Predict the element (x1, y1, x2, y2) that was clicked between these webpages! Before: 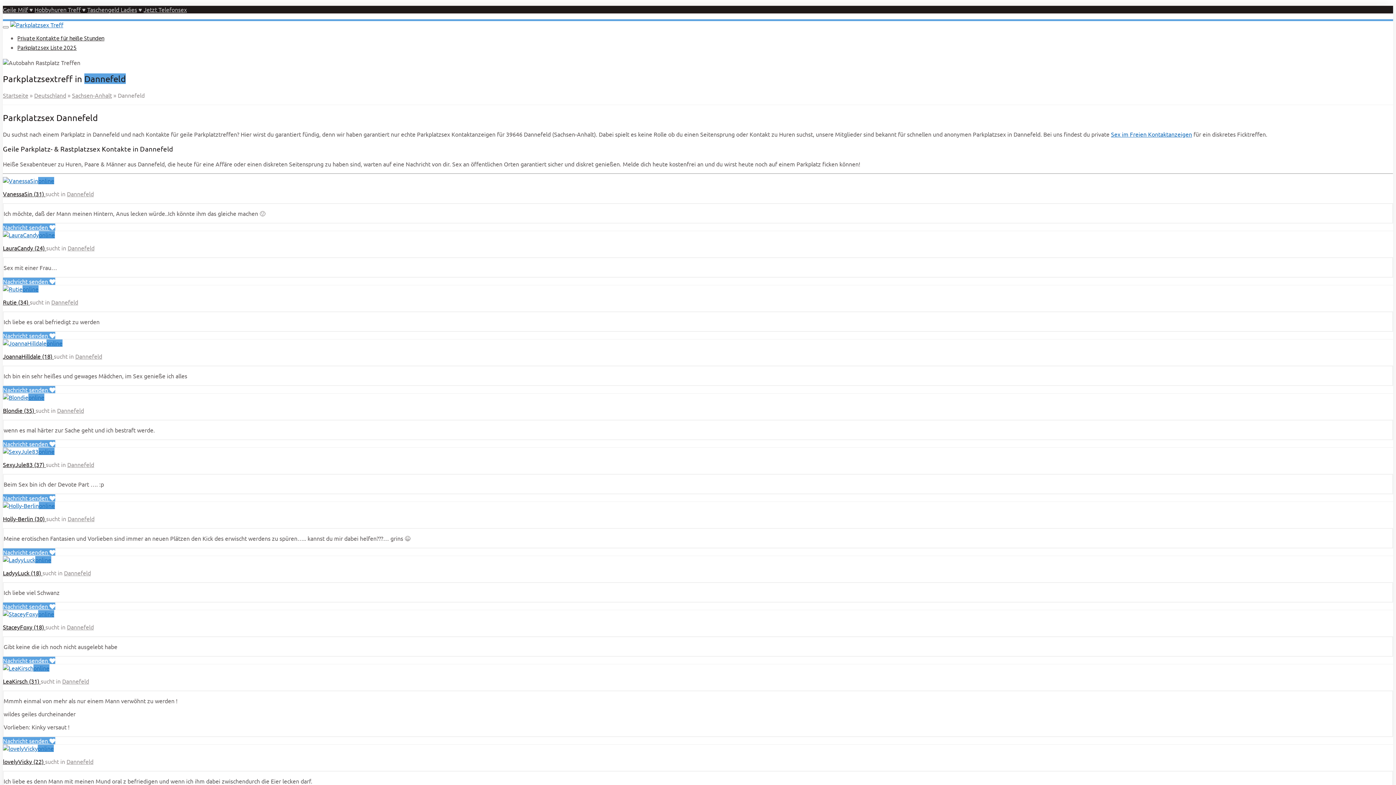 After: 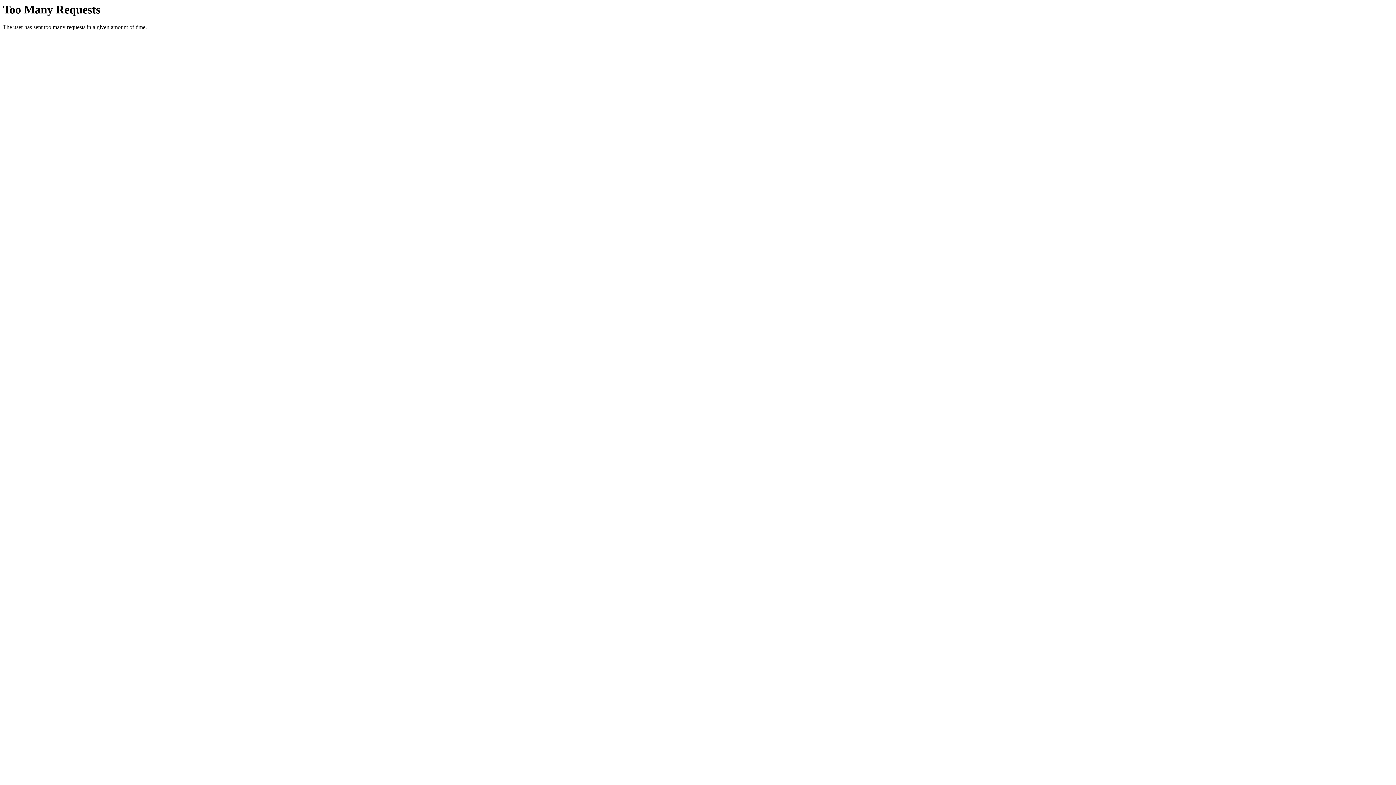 Action: bbox: (143, 5, 186, 13) label: Jetzt Telefonsex